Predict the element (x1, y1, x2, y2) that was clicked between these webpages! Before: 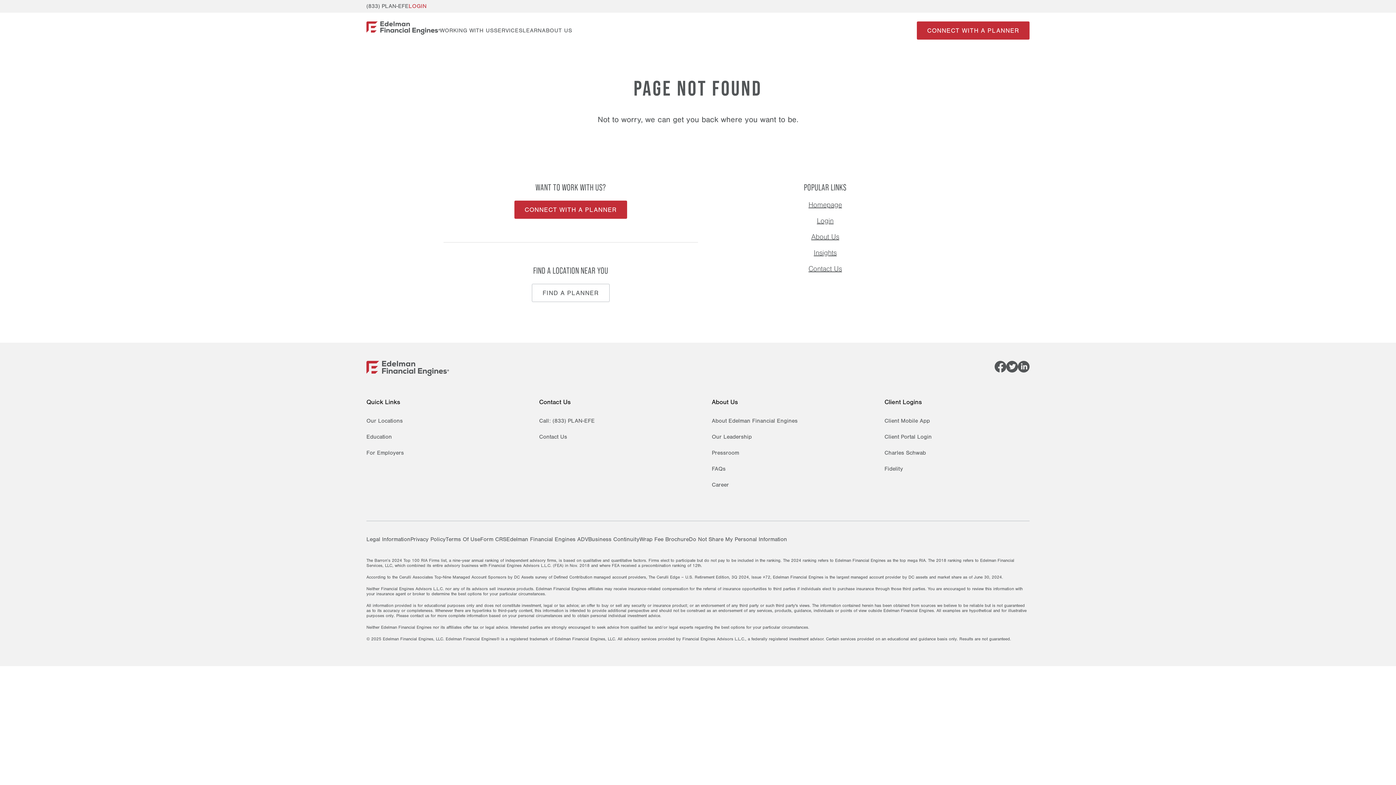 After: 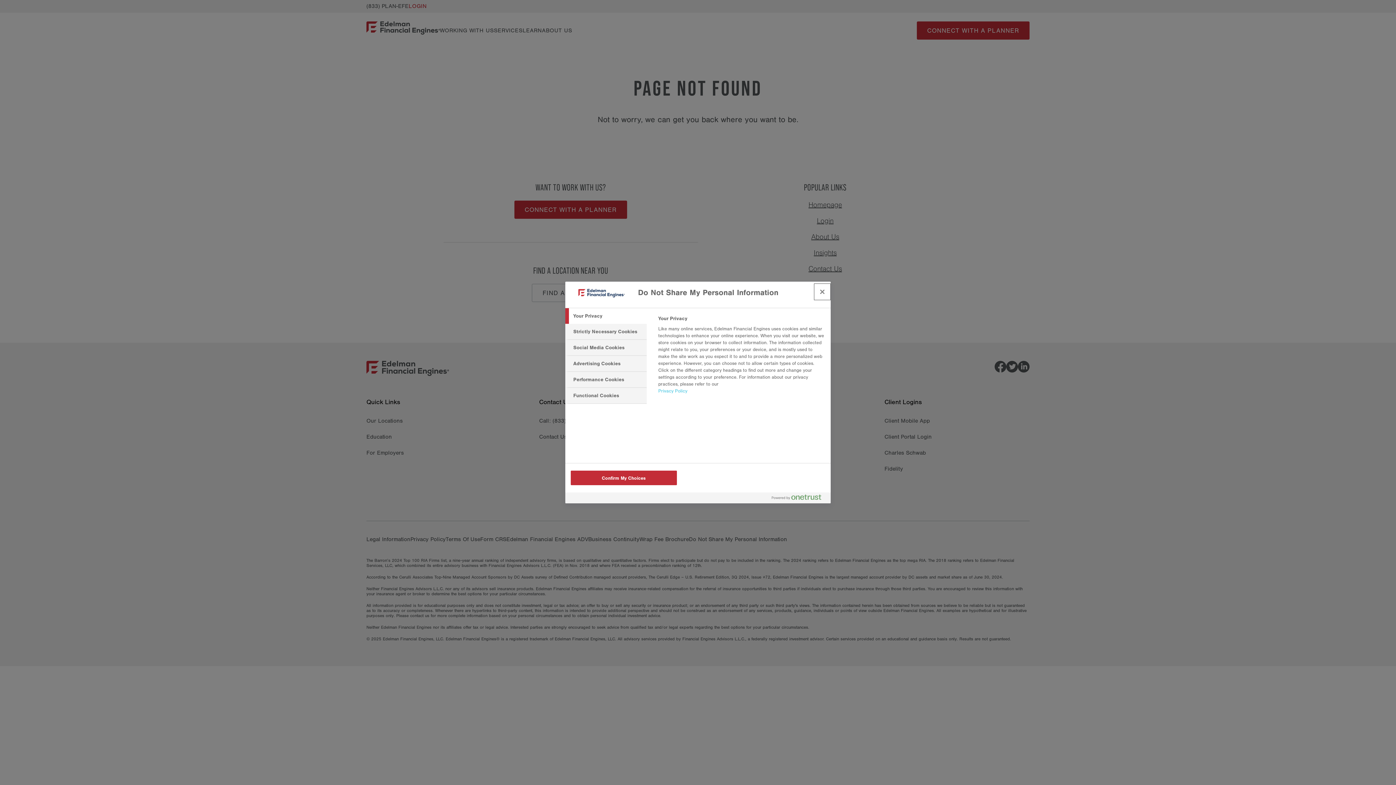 Action: label: Do Not Share My Personal Information bbox: (689, 536, 787, 542)